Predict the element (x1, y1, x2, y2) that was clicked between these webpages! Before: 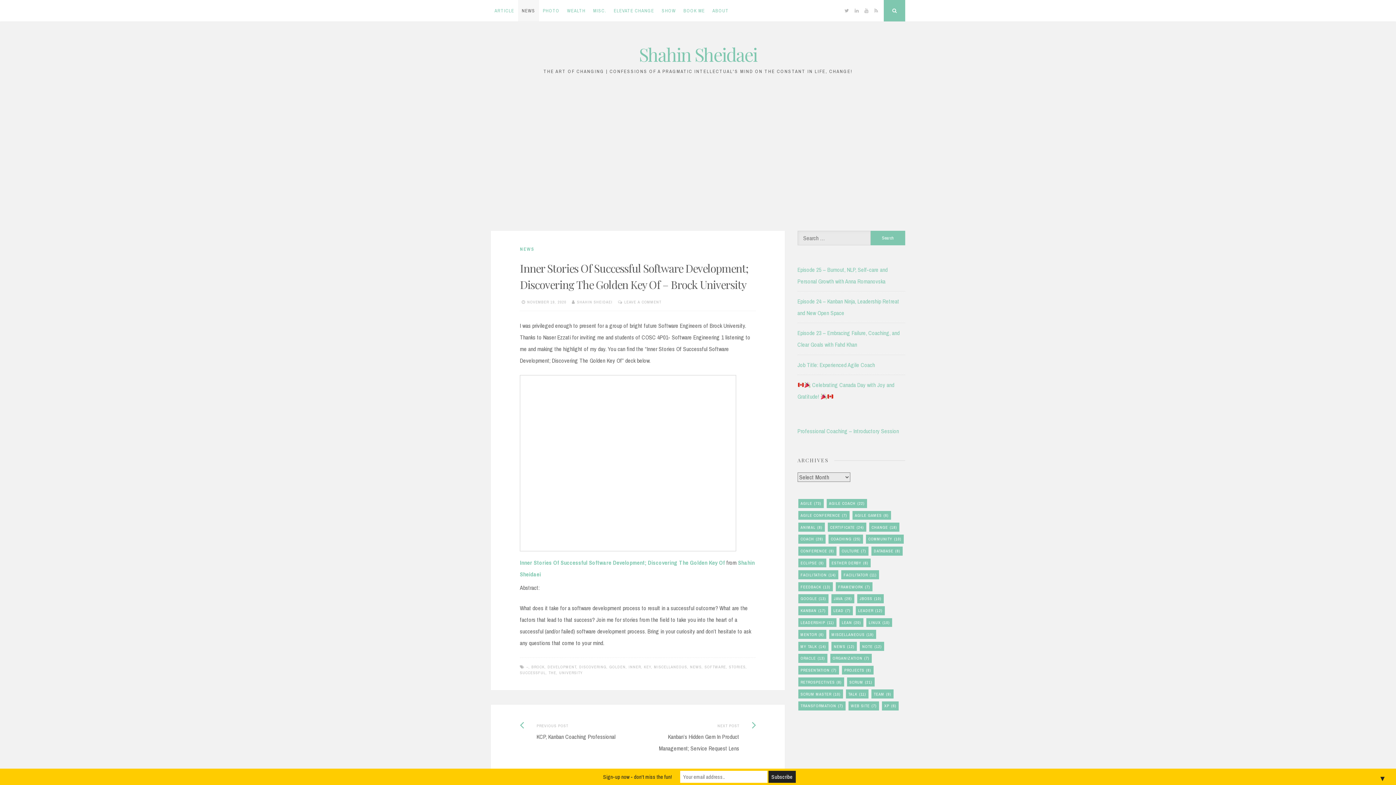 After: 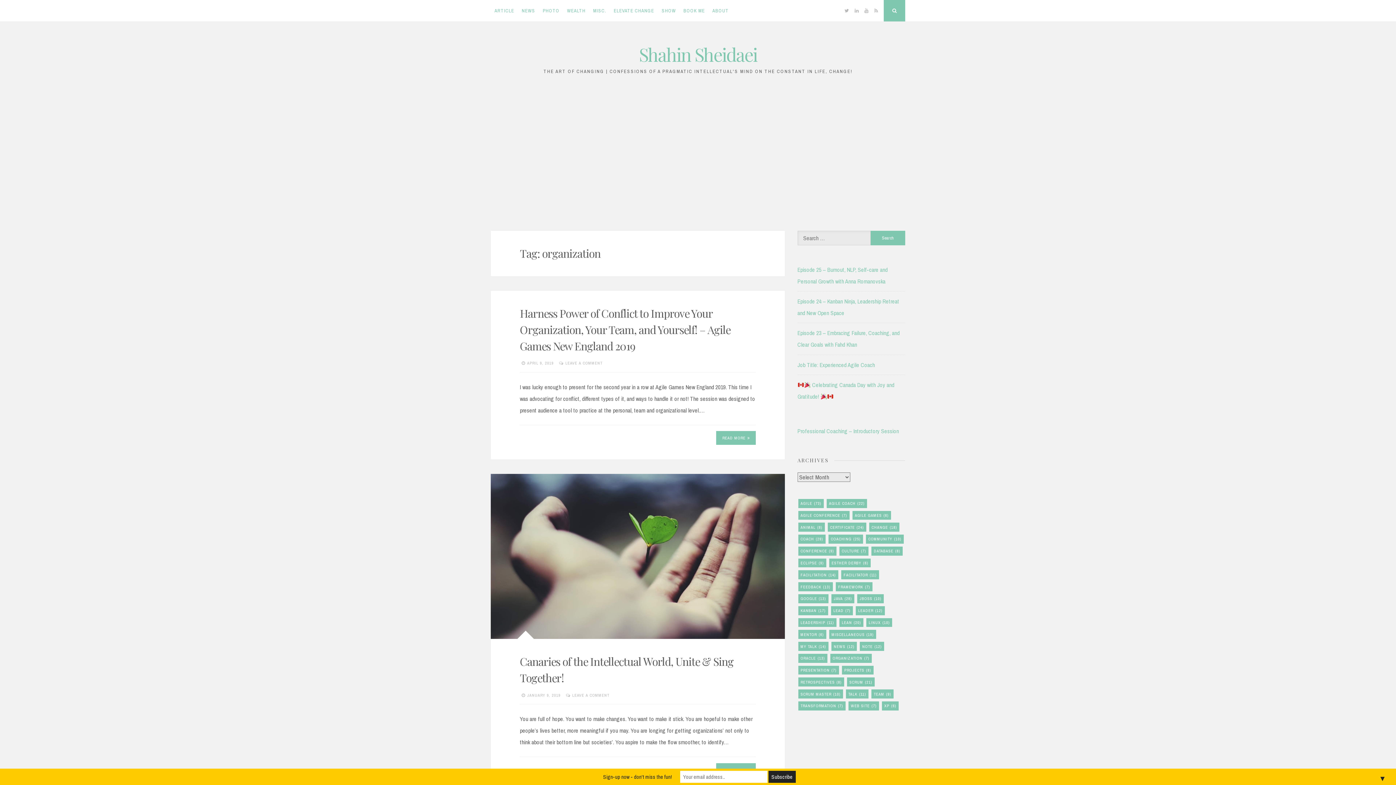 Action: label: organization (7 items) bbox: (830, 654, 871, 663)